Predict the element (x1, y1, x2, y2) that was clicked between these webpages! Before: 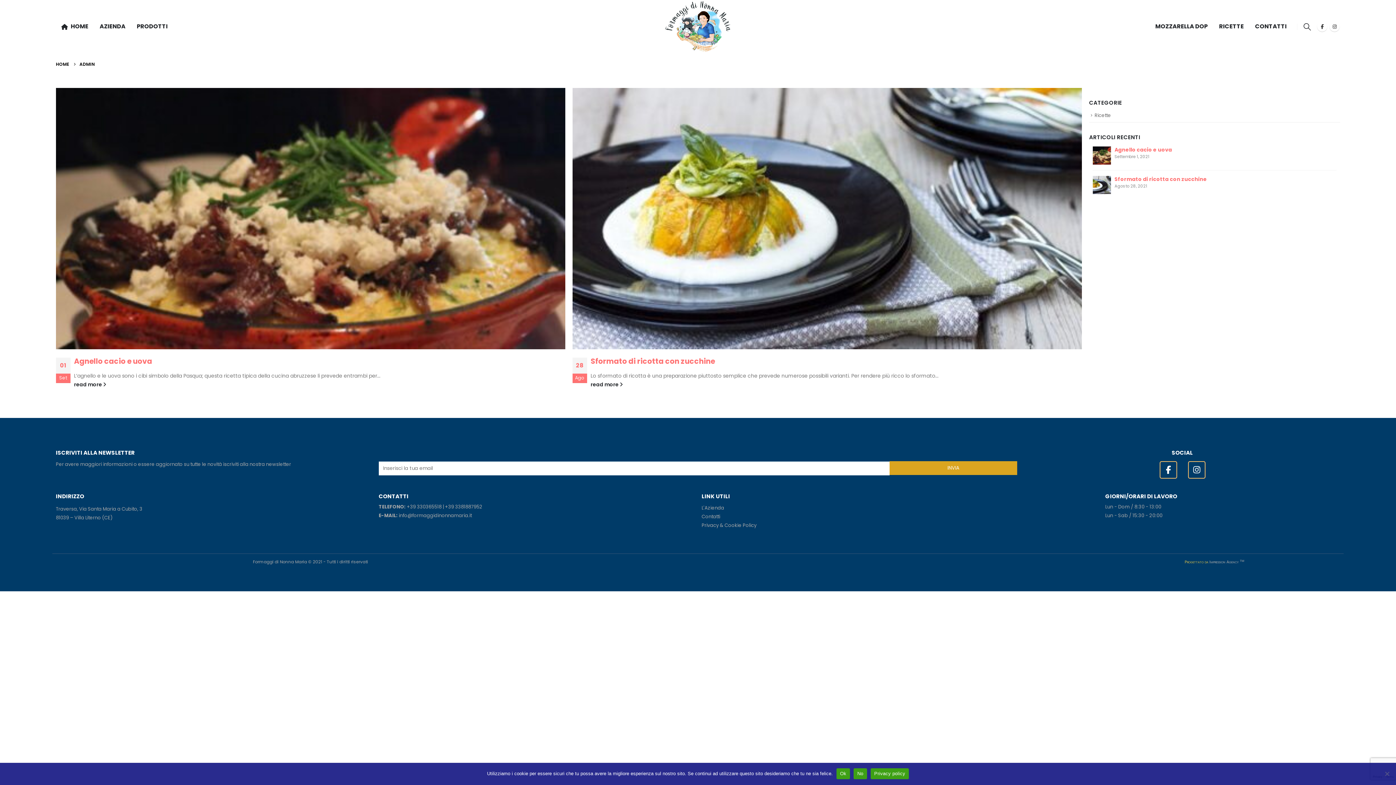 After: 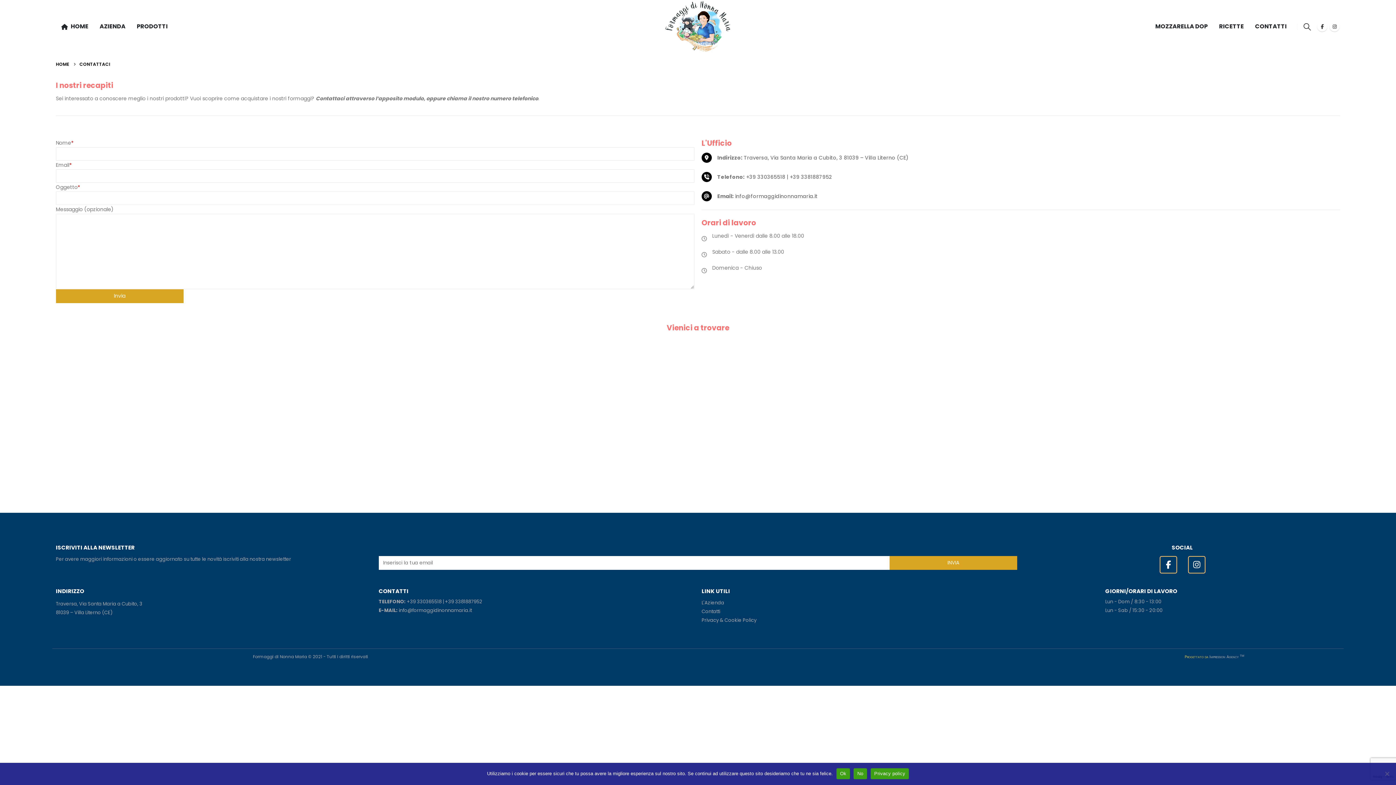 Action: label: CONTATTI bbox: (1249, 19, 1292, 33)